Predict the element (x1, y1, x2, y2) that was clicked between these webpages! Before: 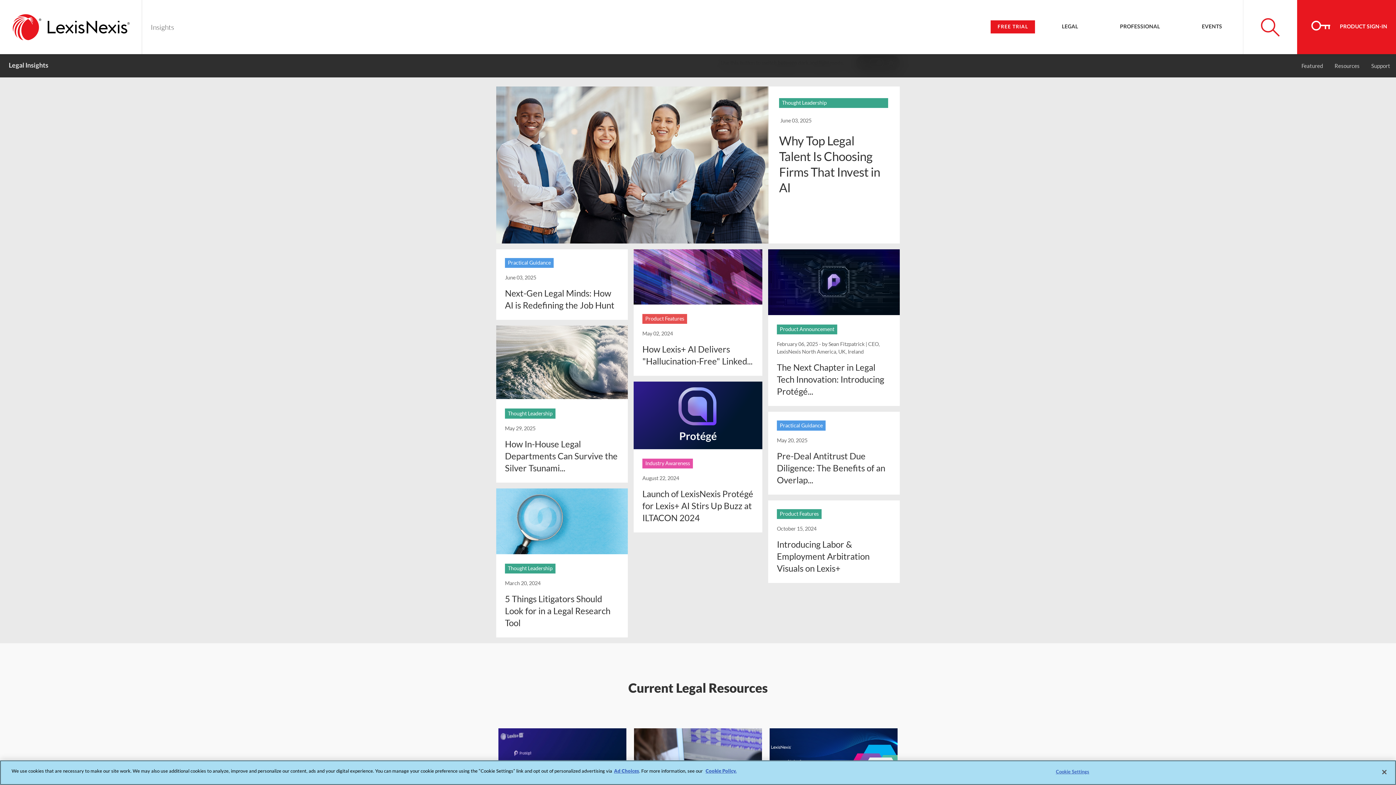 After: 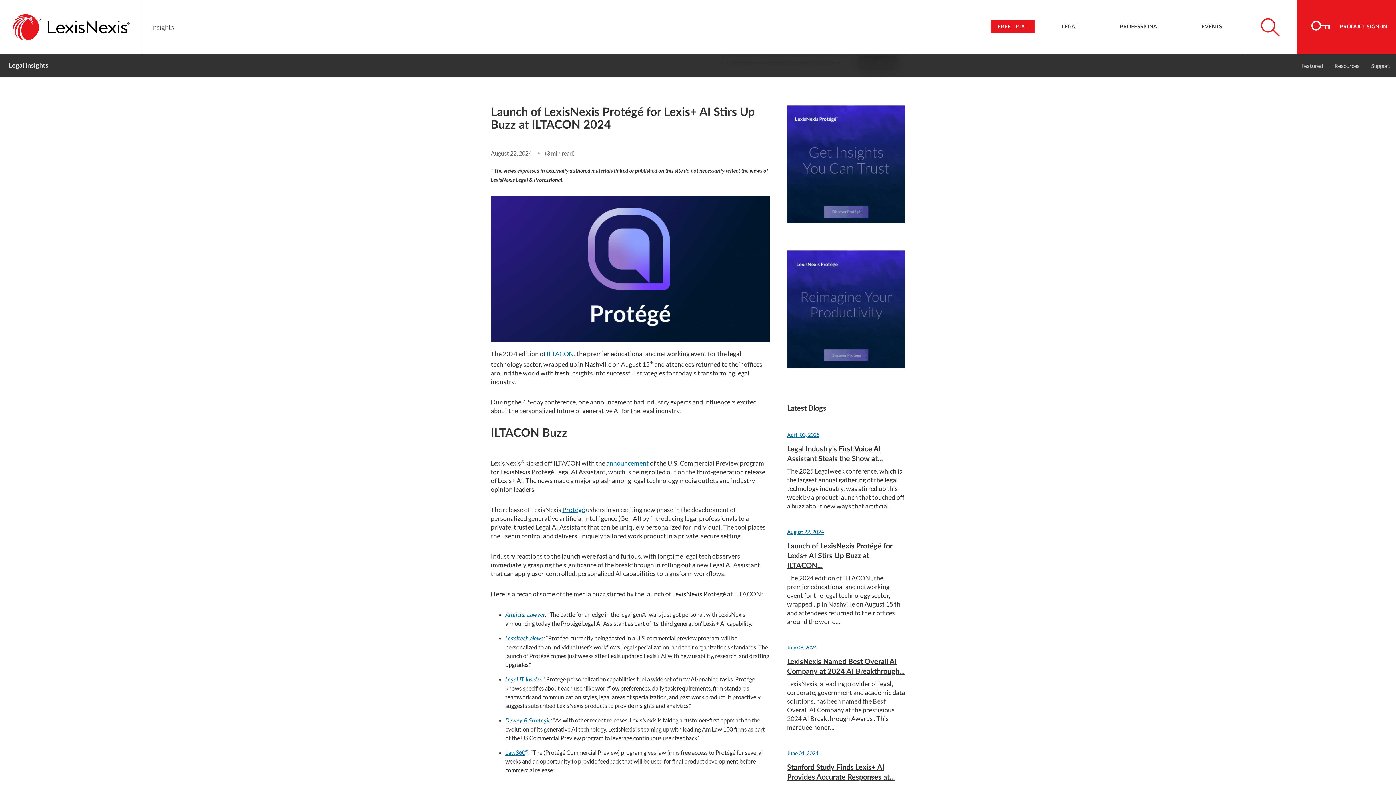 Action: label: Launch of LexisNexis Protégé for Lexis+ AI Stirs Up Buzz at ILTACON 2024 bbox: (642, 488, 753, 523)